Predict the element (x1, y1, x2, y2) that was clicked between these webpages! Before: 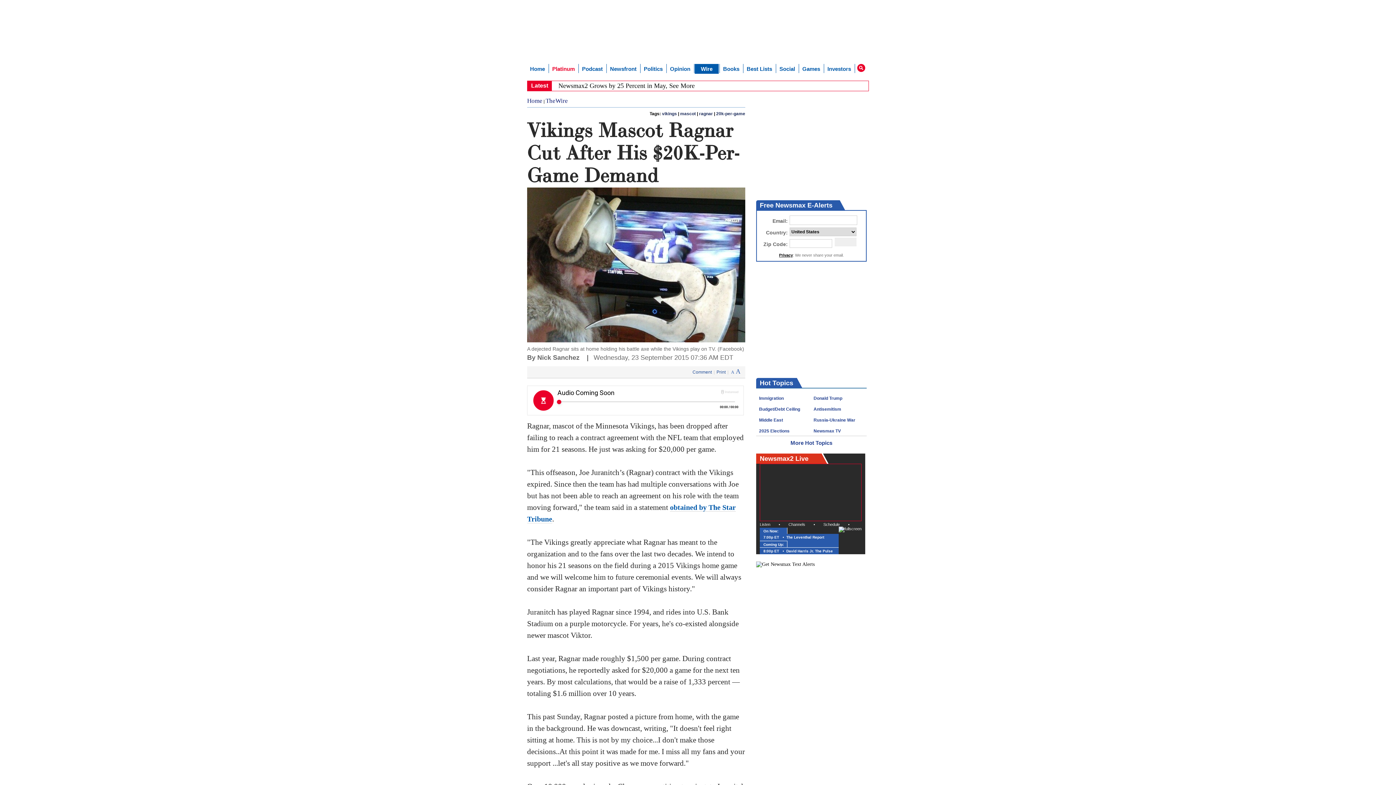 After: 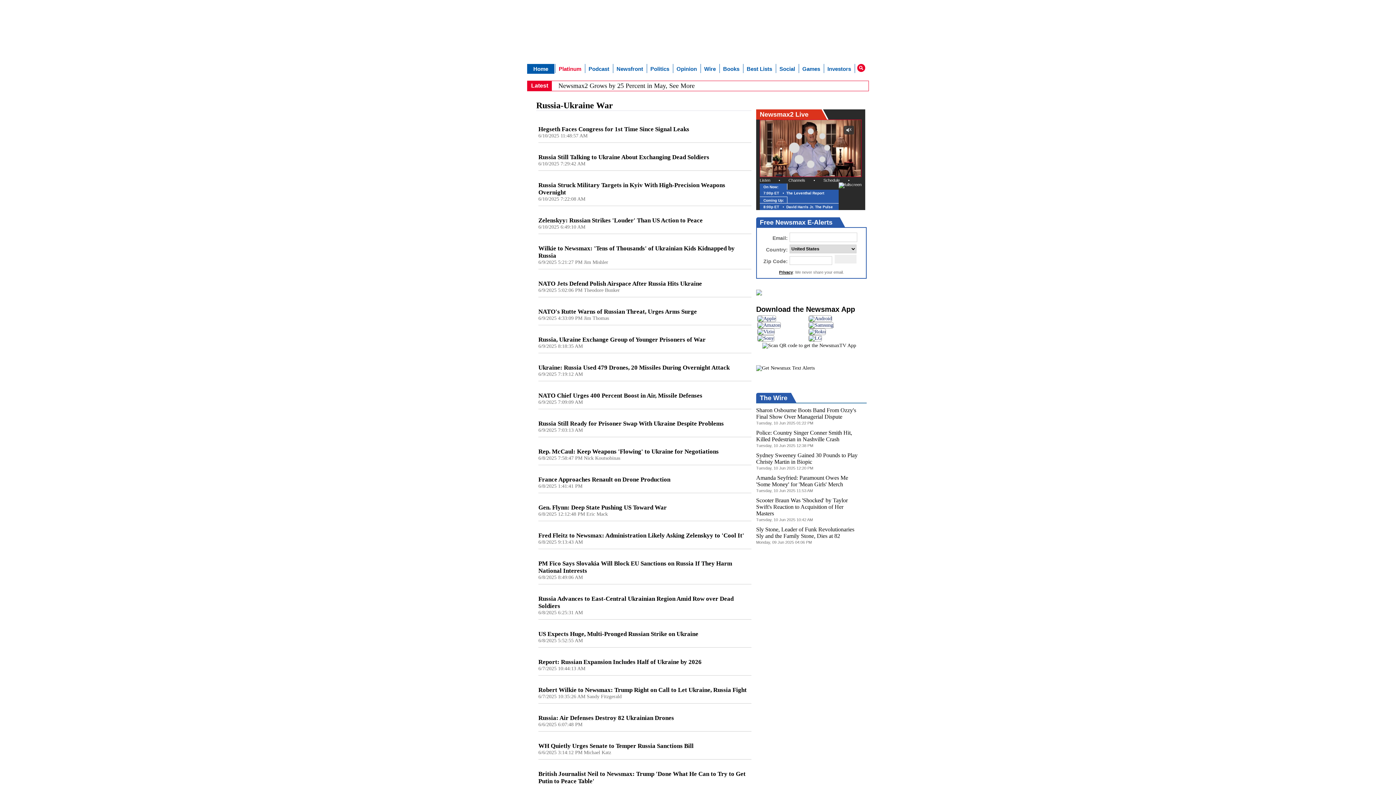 Action: label: Russia-Ukraine War bbox: (813, 417, 855, 422)